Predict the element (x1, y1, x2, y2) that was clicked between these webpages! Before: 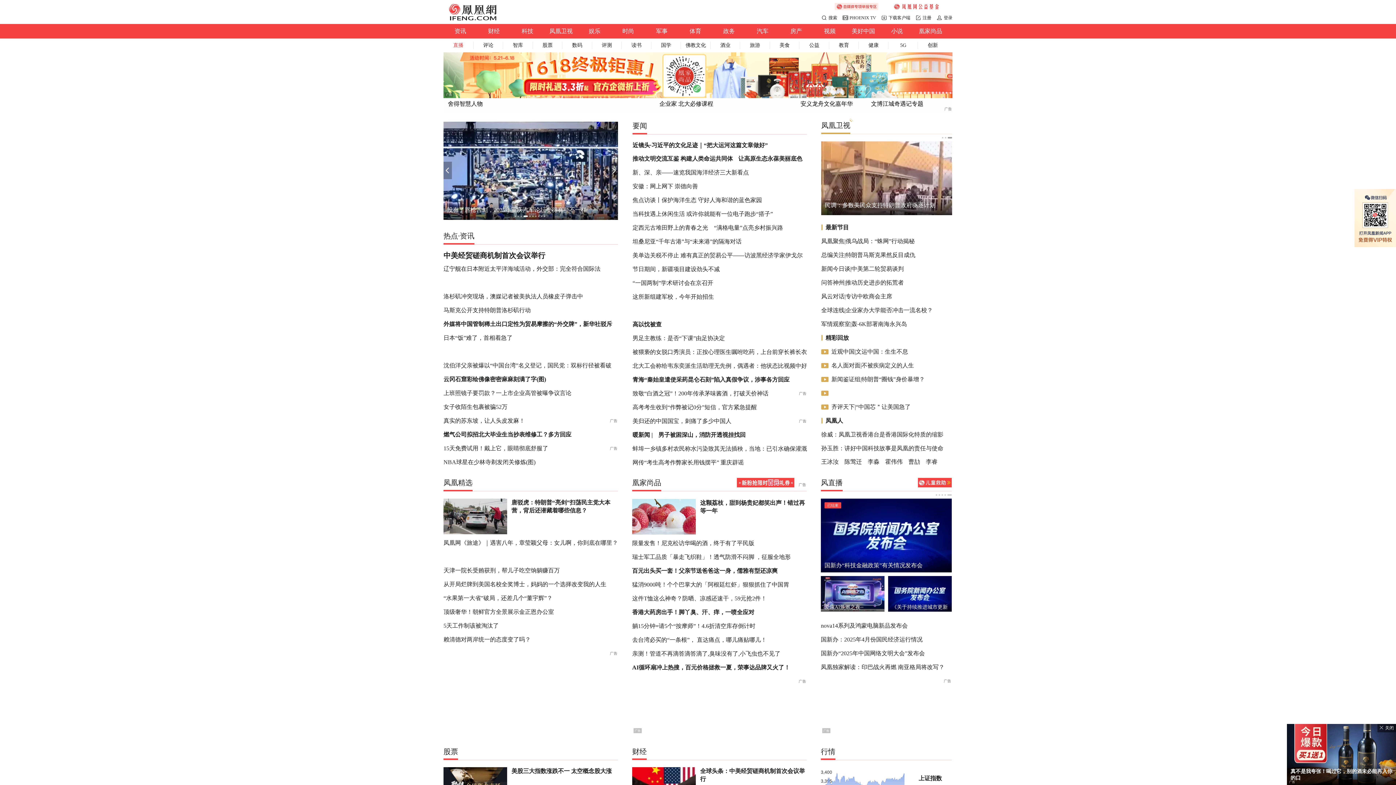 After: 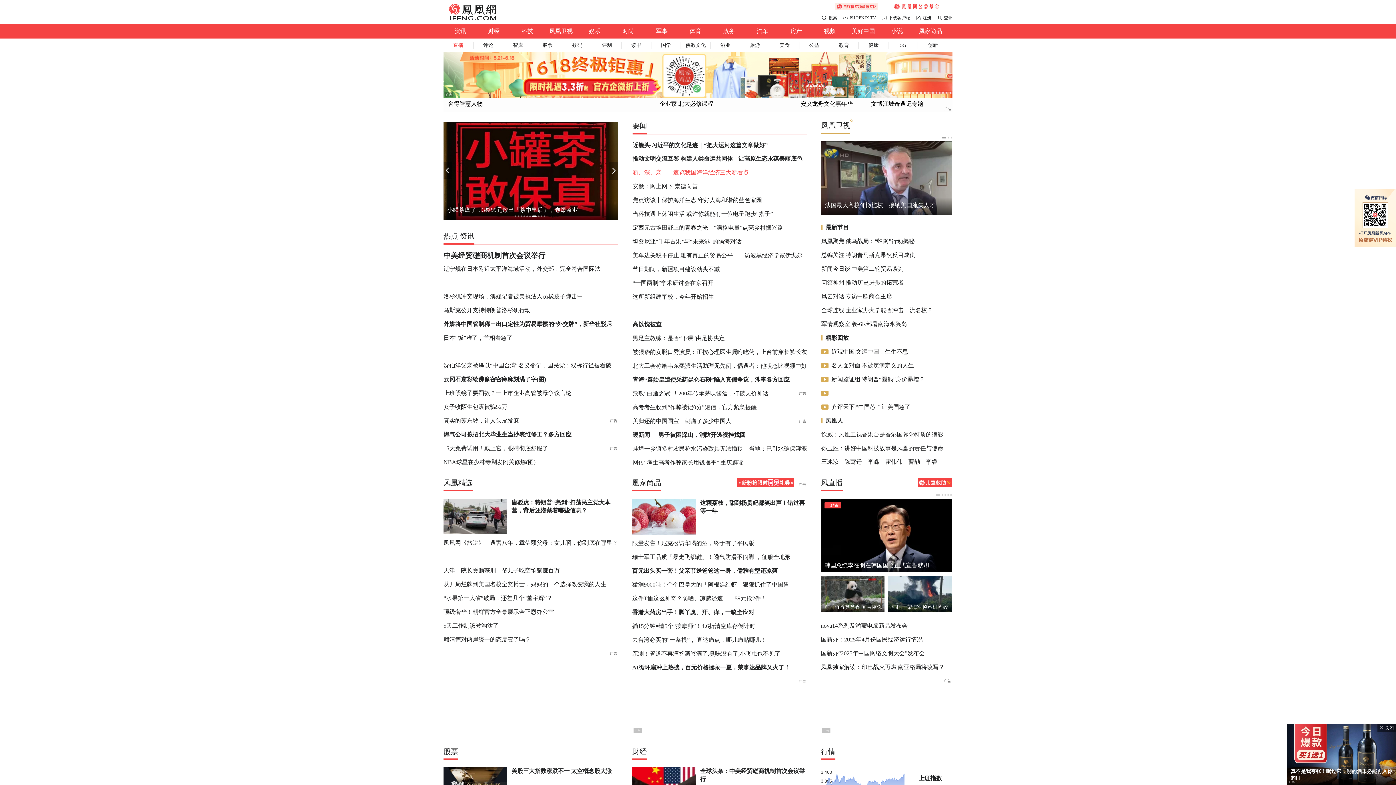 Action: label: 新、深、亲——速览我国海洋经济三大新看点 bbox: (632, 169, 749, 175)